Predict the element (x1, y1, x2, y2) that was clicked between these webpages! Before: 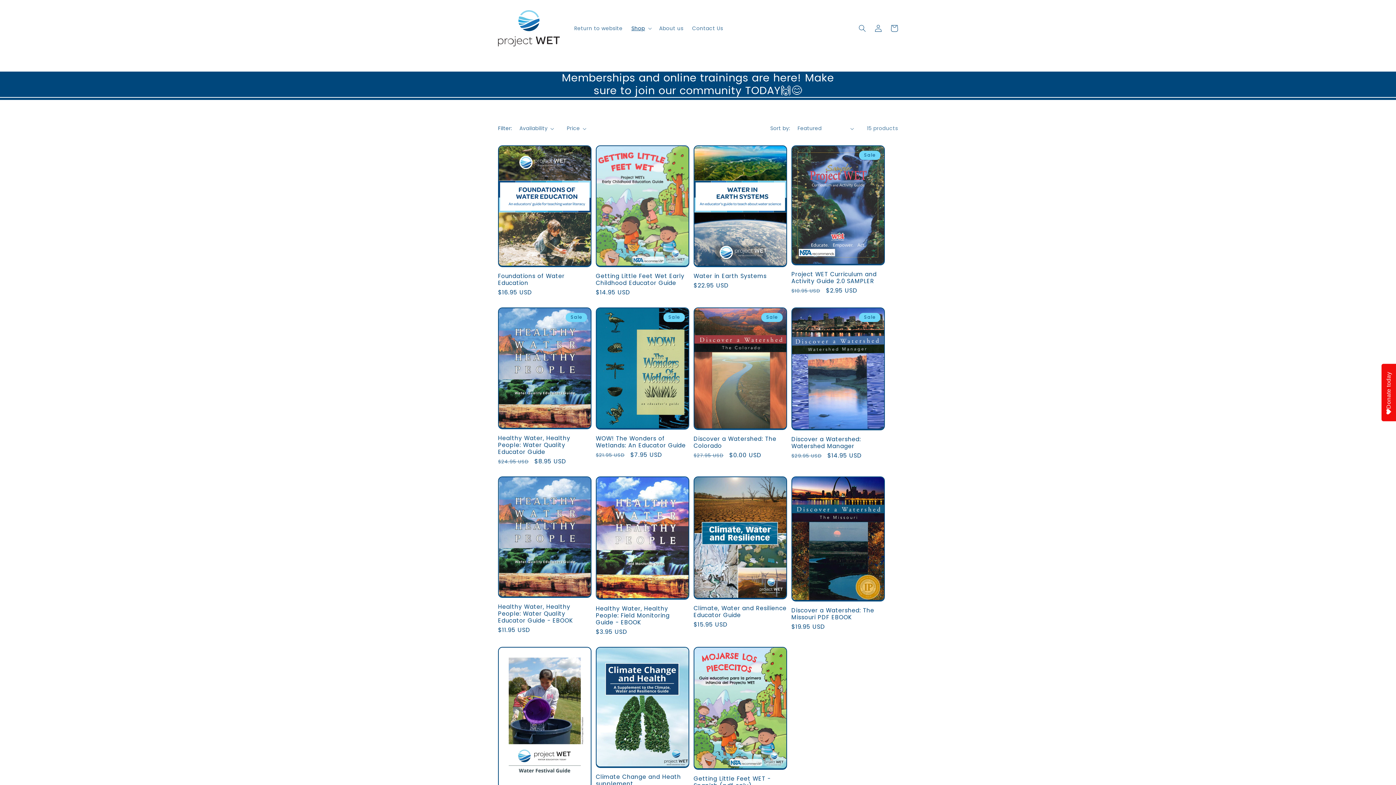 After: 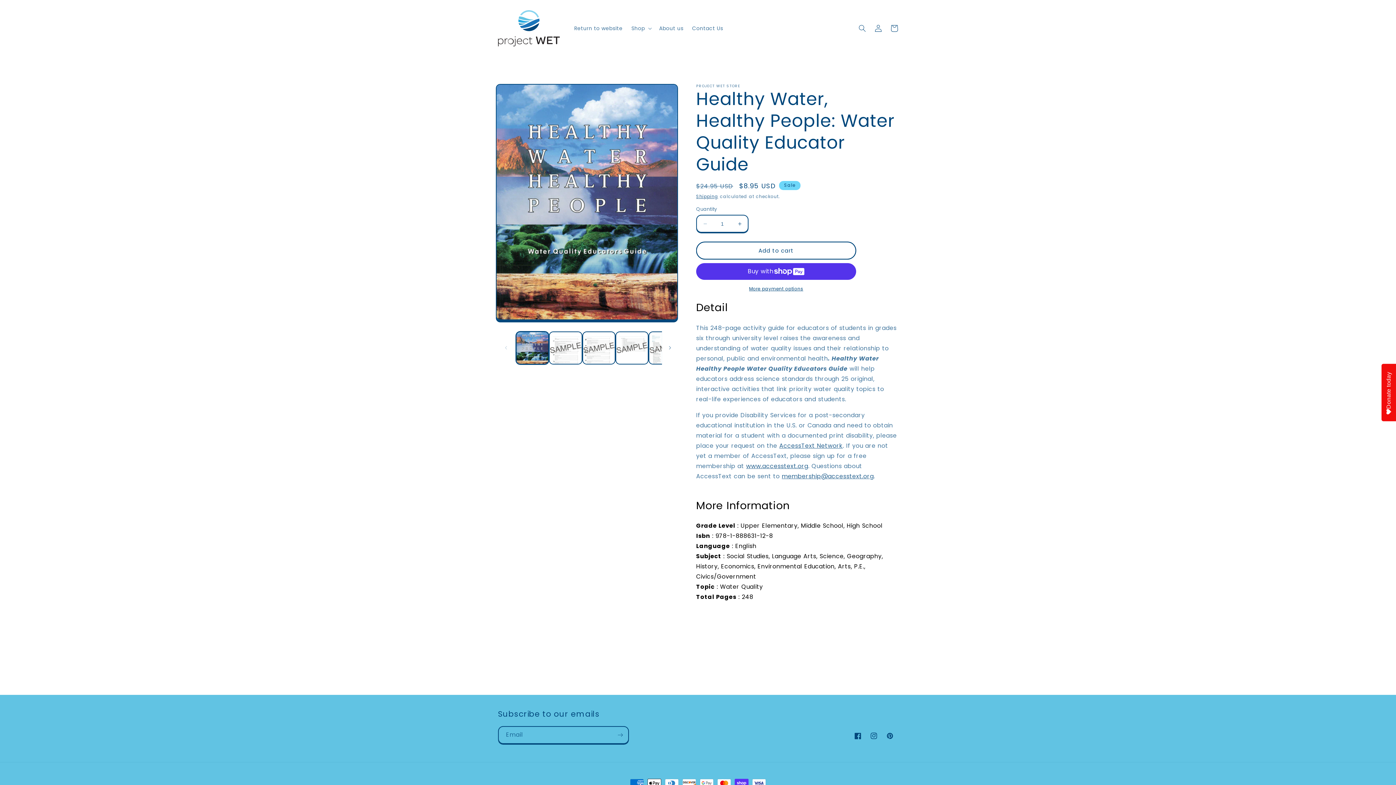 Action: bbox: (498, 434, 591, 455) label: Healthy Water, Healthy People: Water Quality Educator Guide